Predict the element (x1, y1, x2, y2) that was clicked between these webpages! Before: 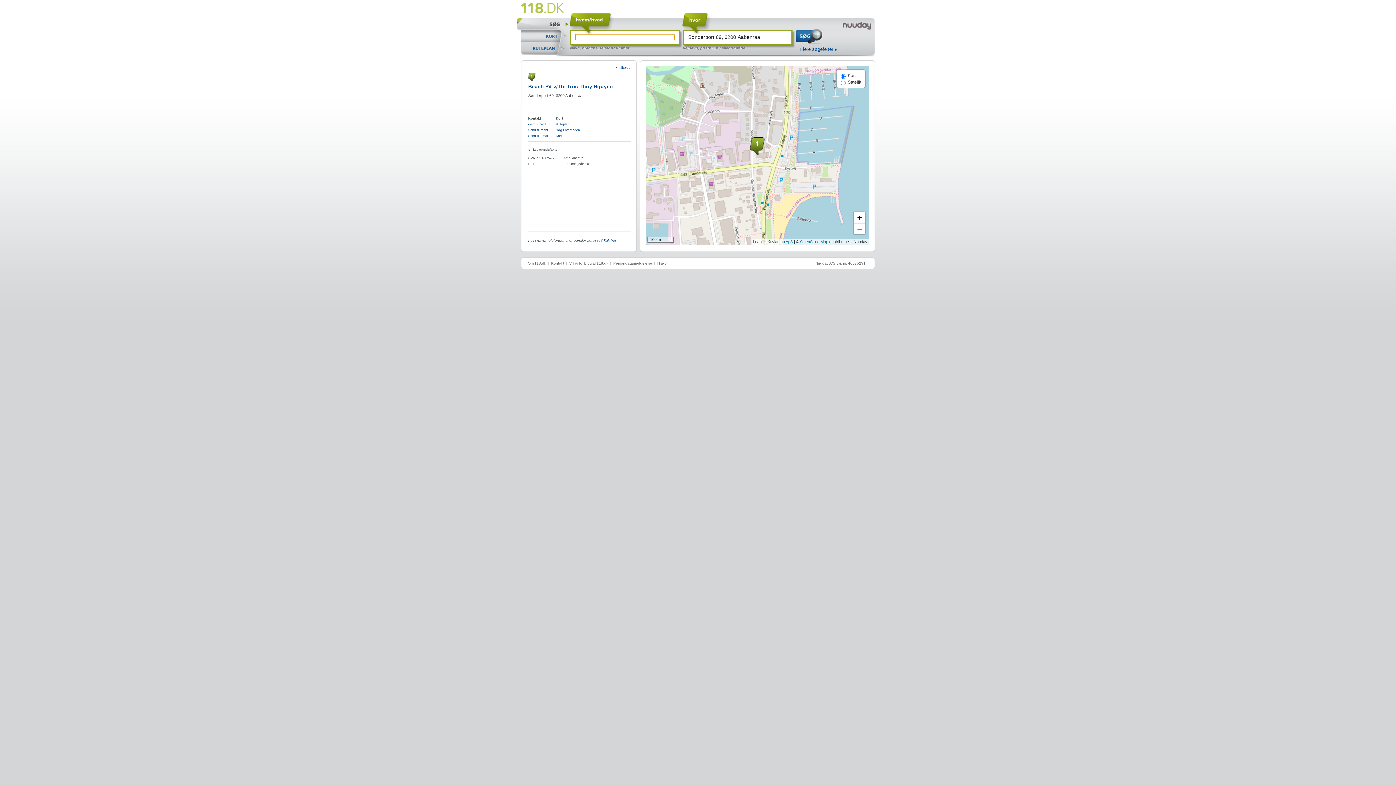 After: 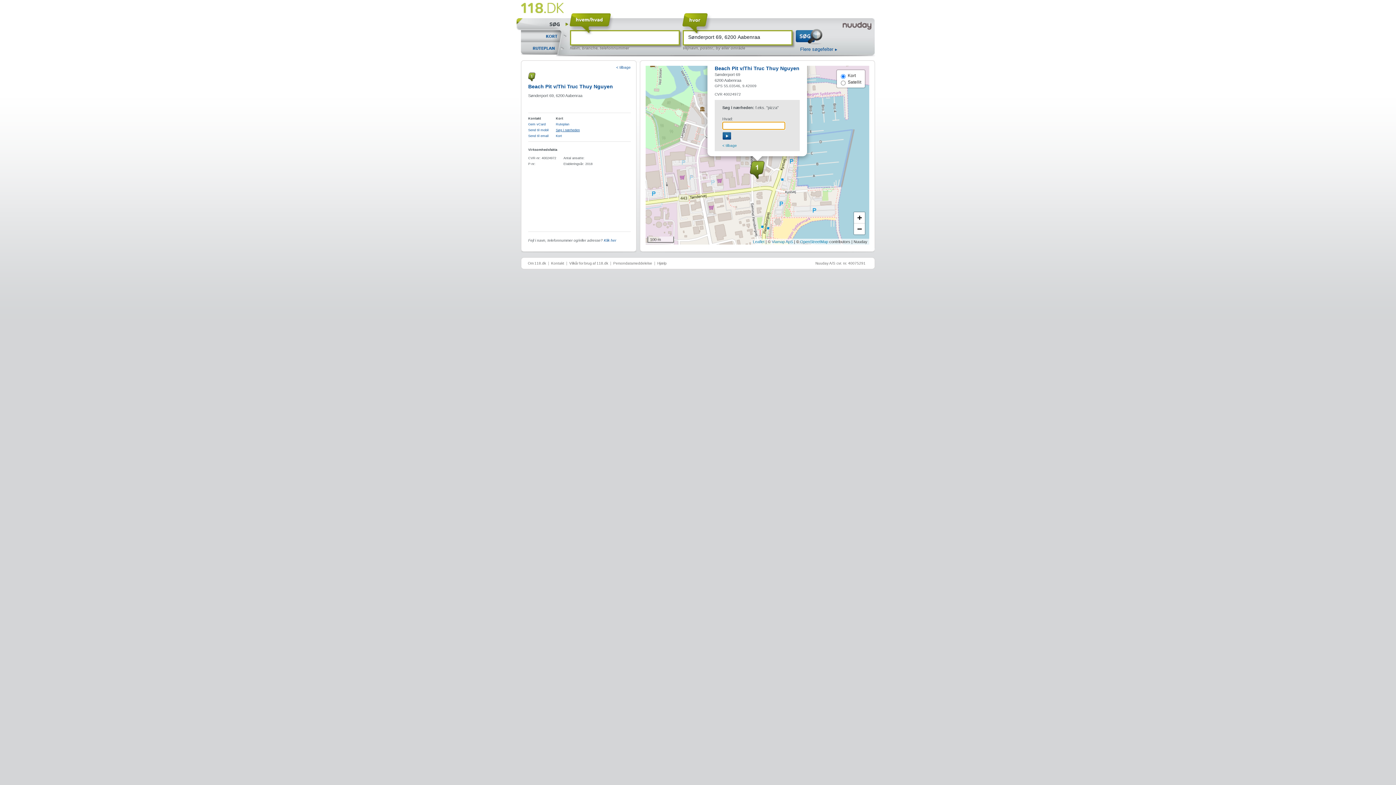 Action: label: Søg i nærheden bbox: (556, 128, 580, 132)